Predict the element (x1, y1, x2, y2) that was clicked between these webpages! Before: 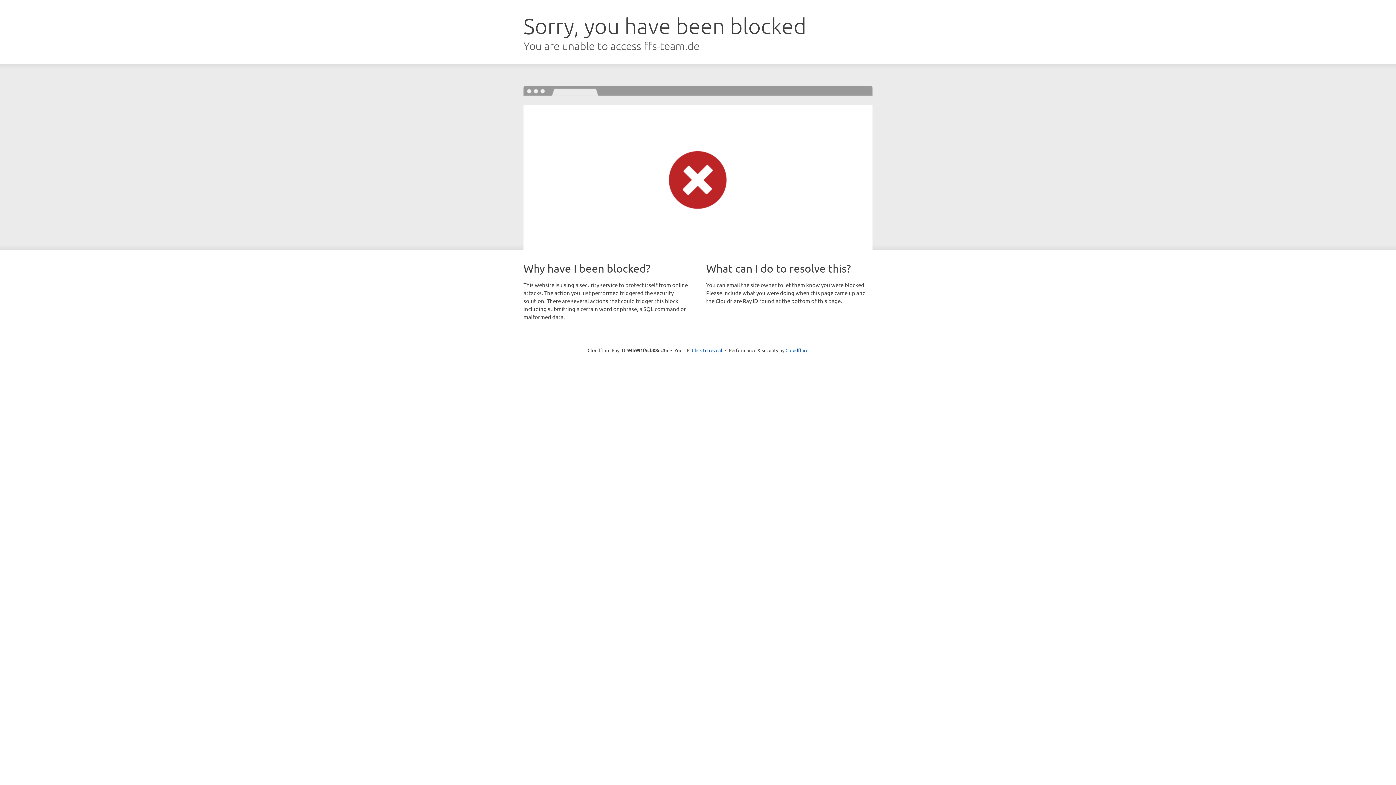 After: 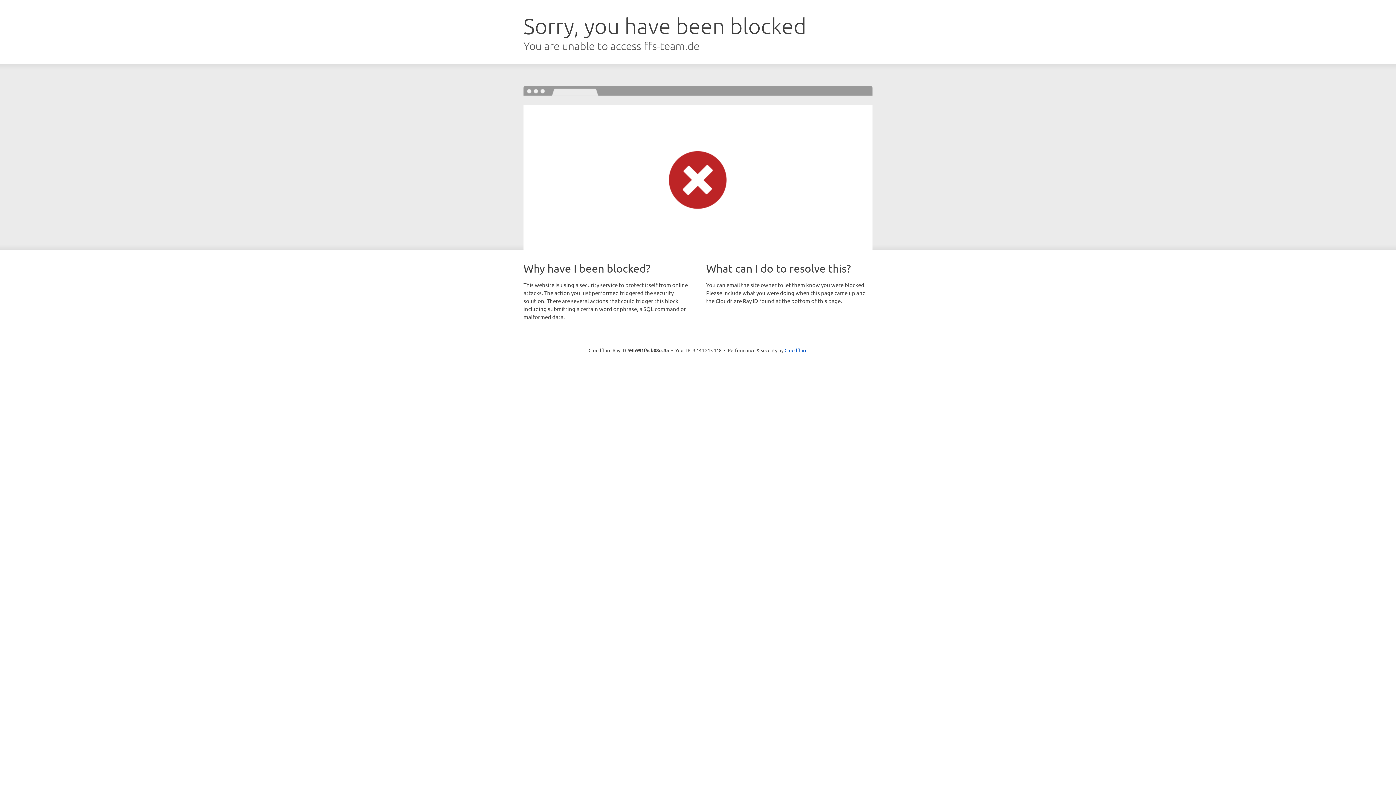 Action: label: Click to reveal bbox: (692, 346, 722, 353)